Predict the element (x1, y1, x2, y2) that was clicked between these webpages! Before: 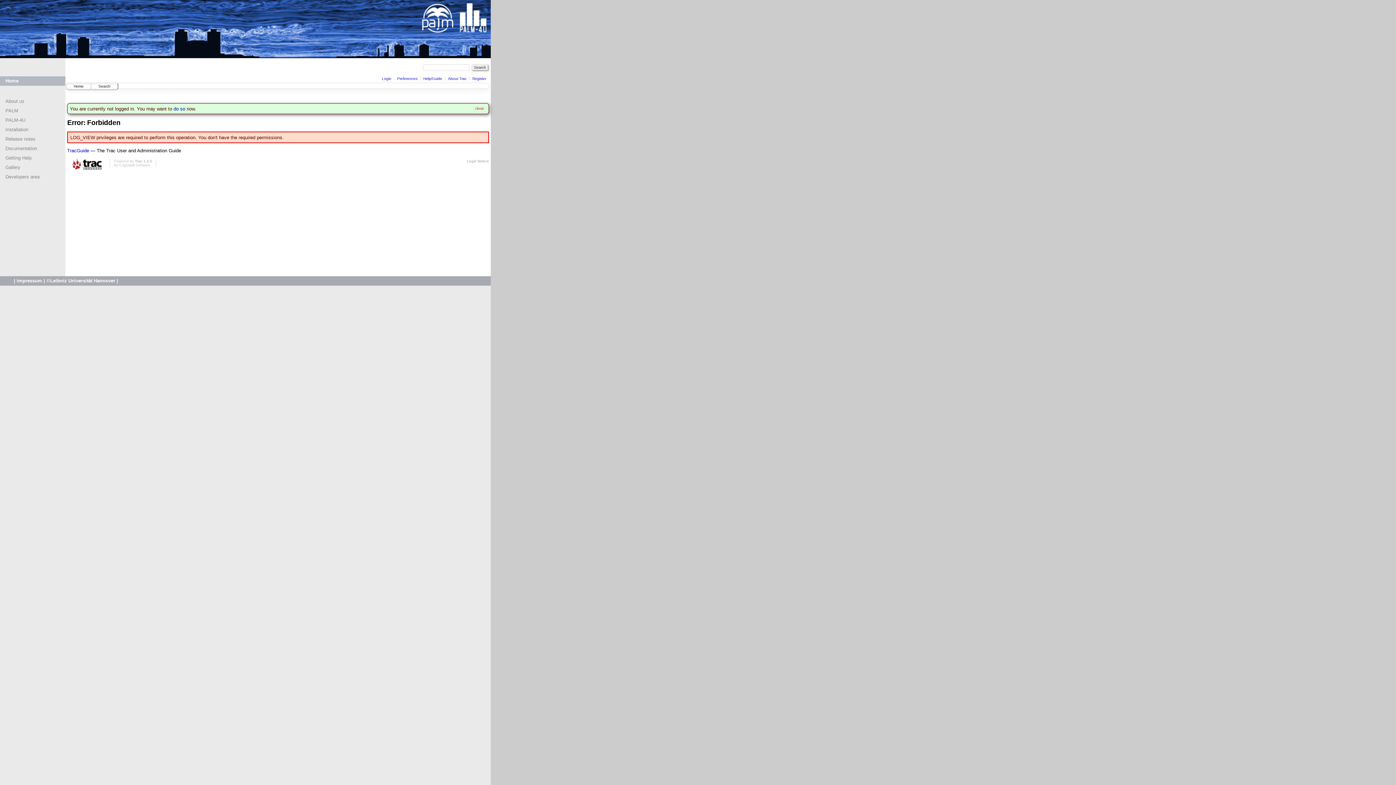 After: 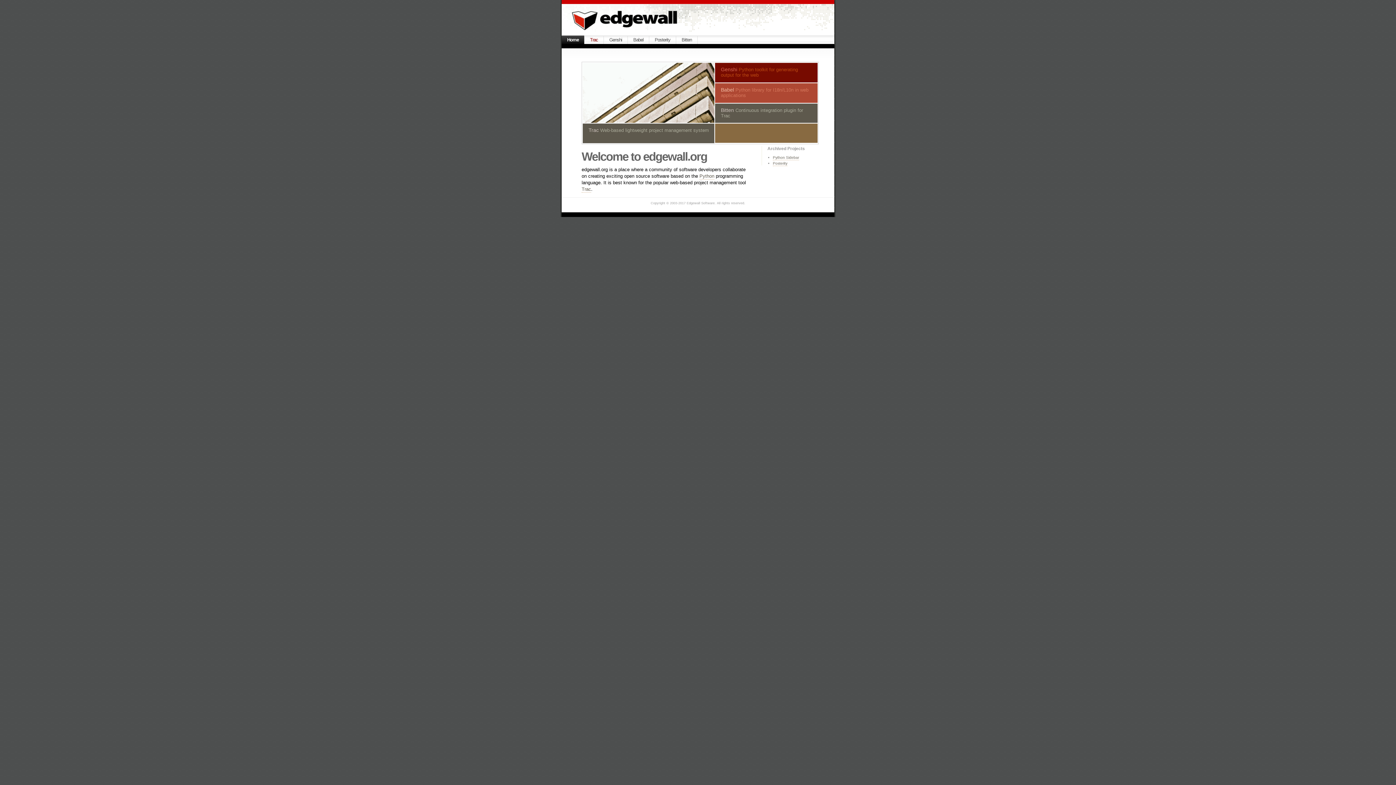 Action: label: Edgewall Software bbox: (119, 163, 150, 167)